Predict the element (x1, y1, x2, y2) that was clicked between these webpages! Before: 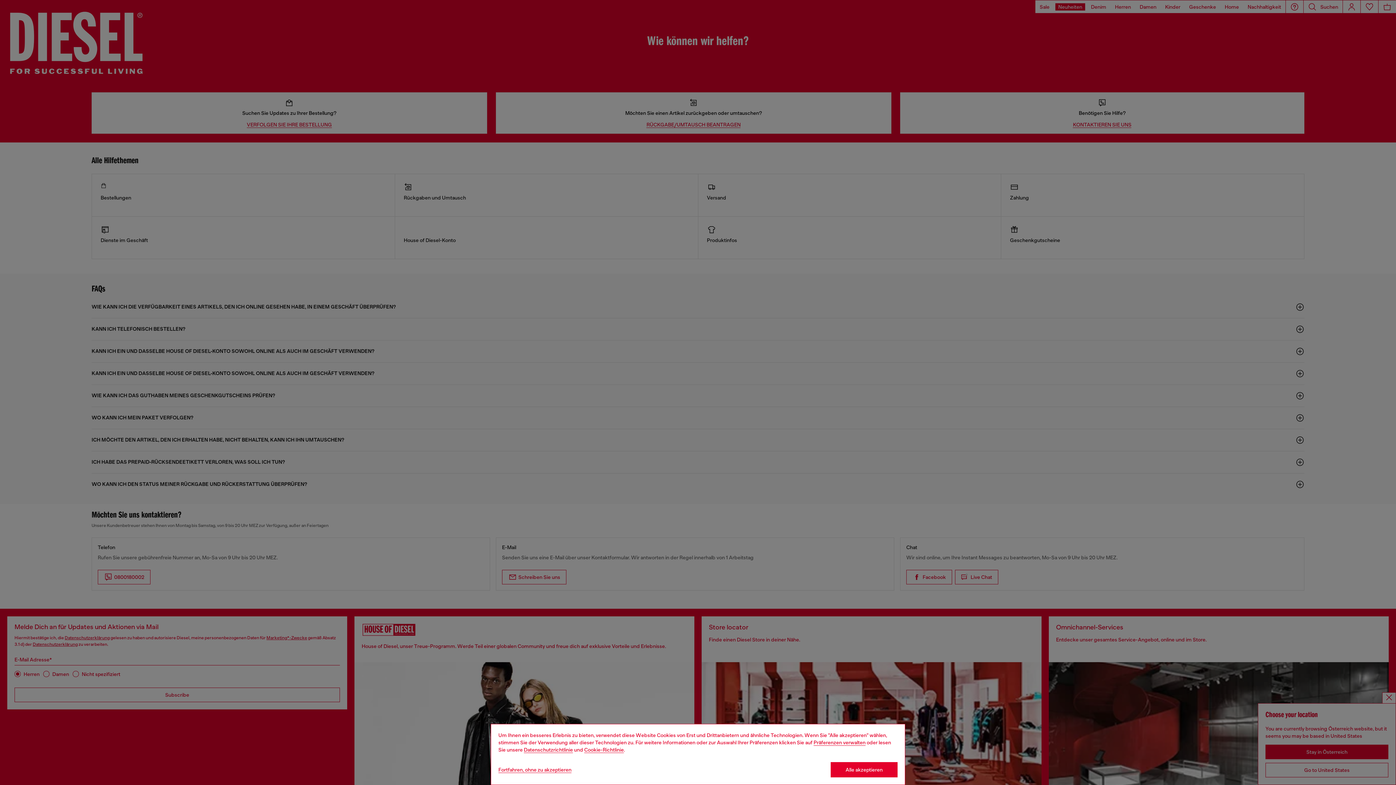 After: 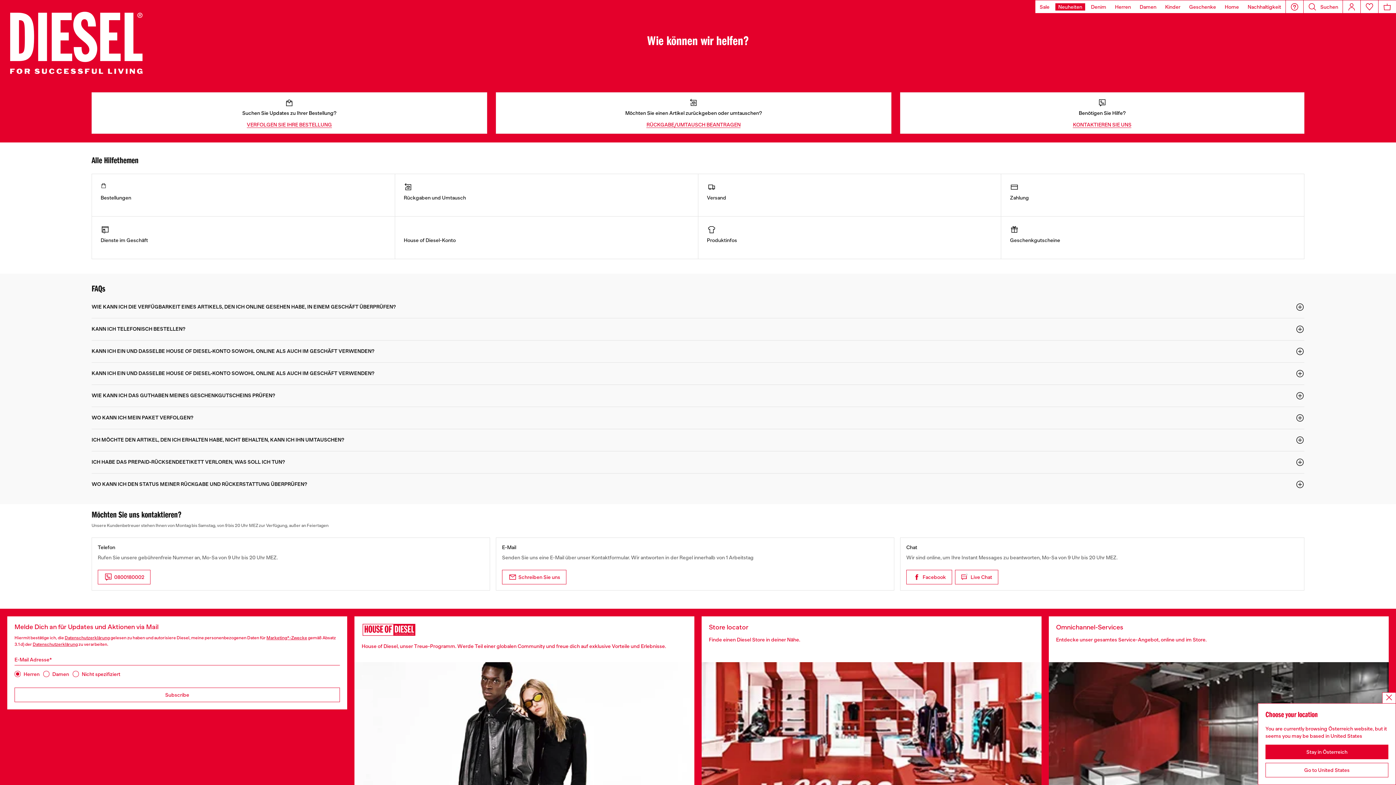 Action: label: Refuse all Cookies bbox: (498, 767, 571, 773)